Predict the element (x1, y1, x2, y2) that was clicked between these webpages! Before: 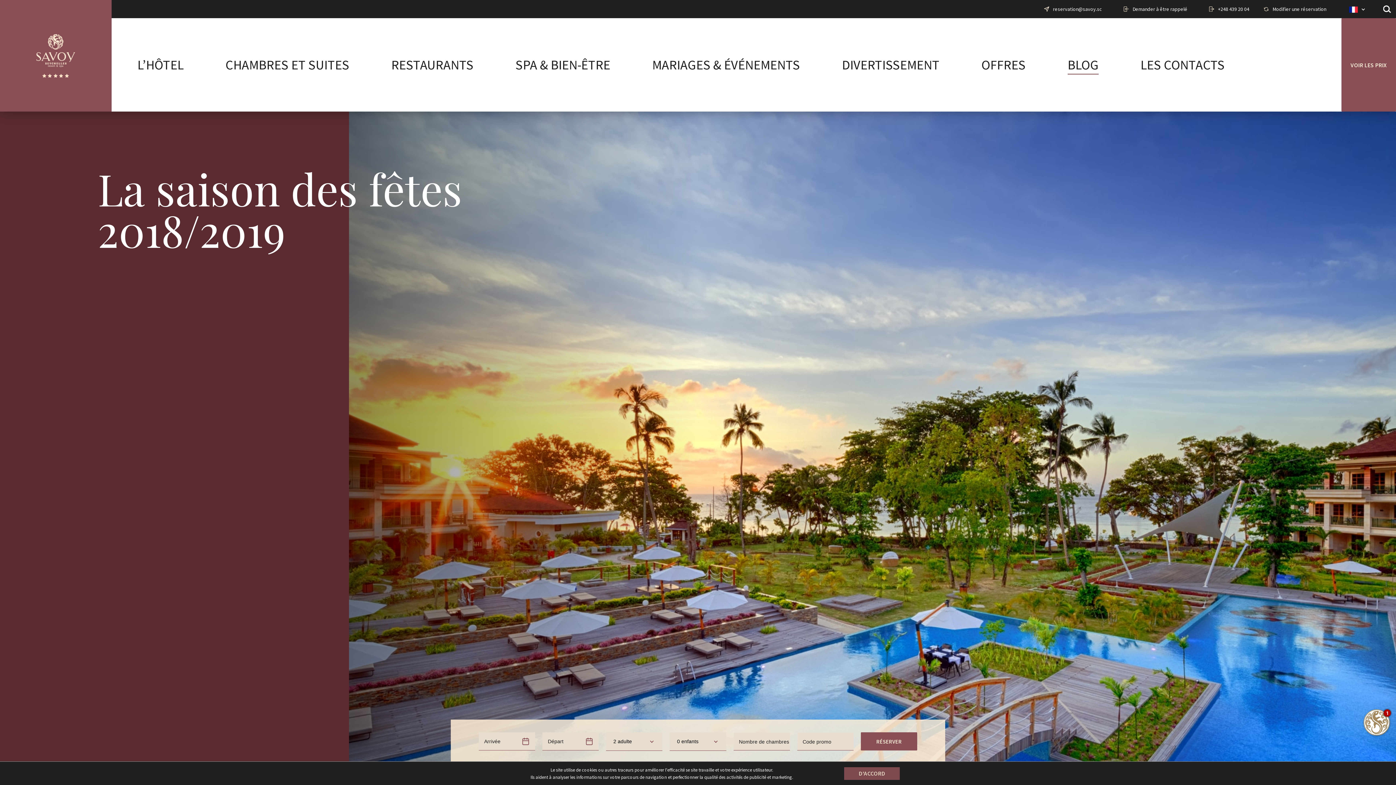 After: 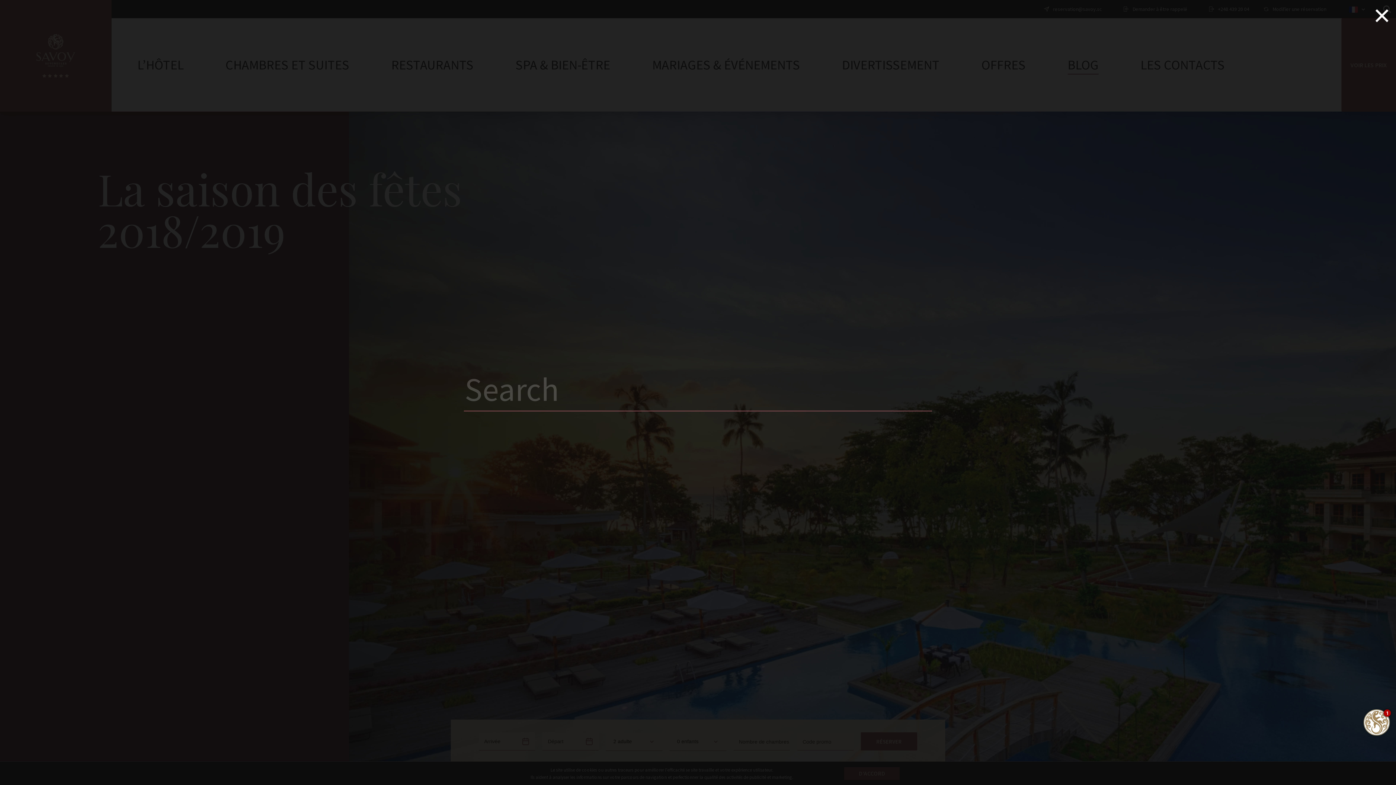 Action: label: Open site search bbox: (1378, 0, 1396, 18)